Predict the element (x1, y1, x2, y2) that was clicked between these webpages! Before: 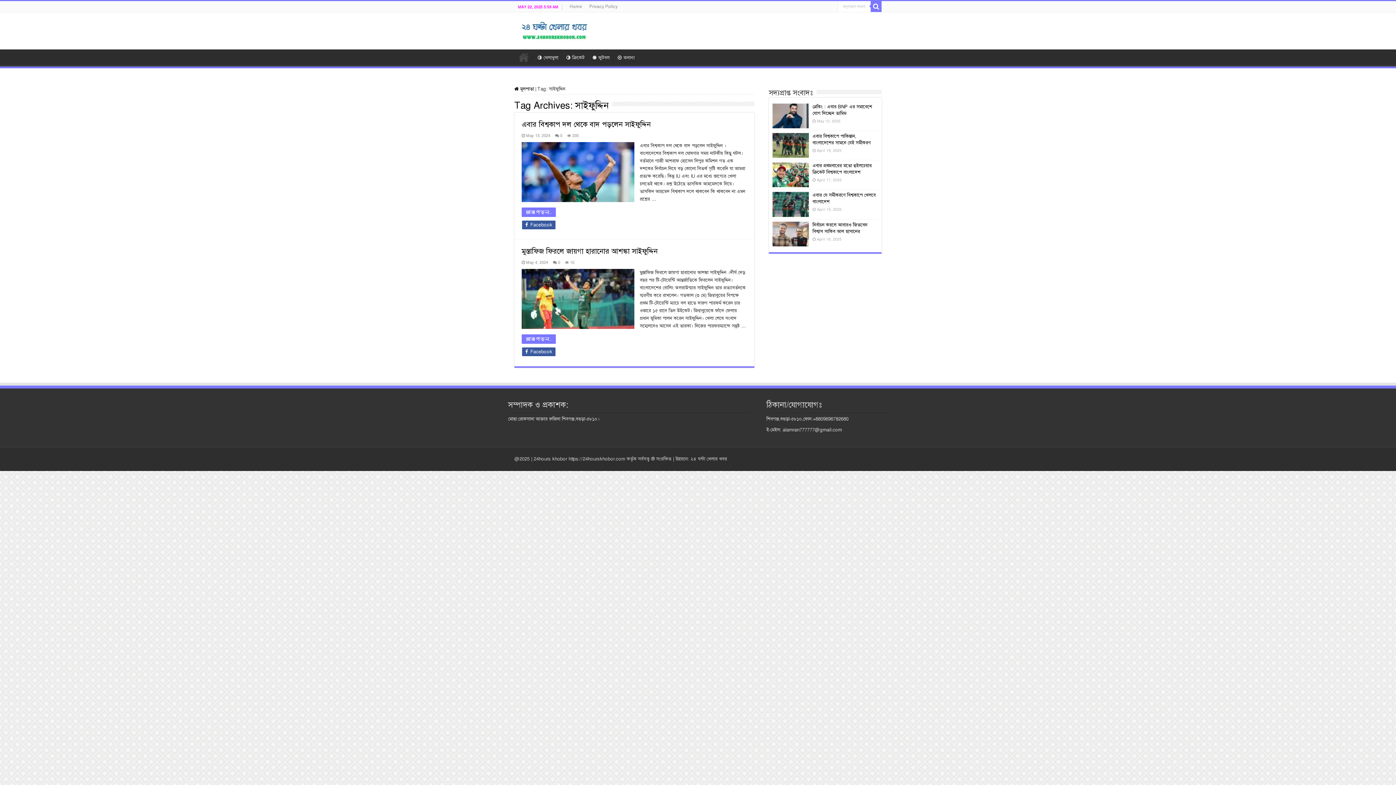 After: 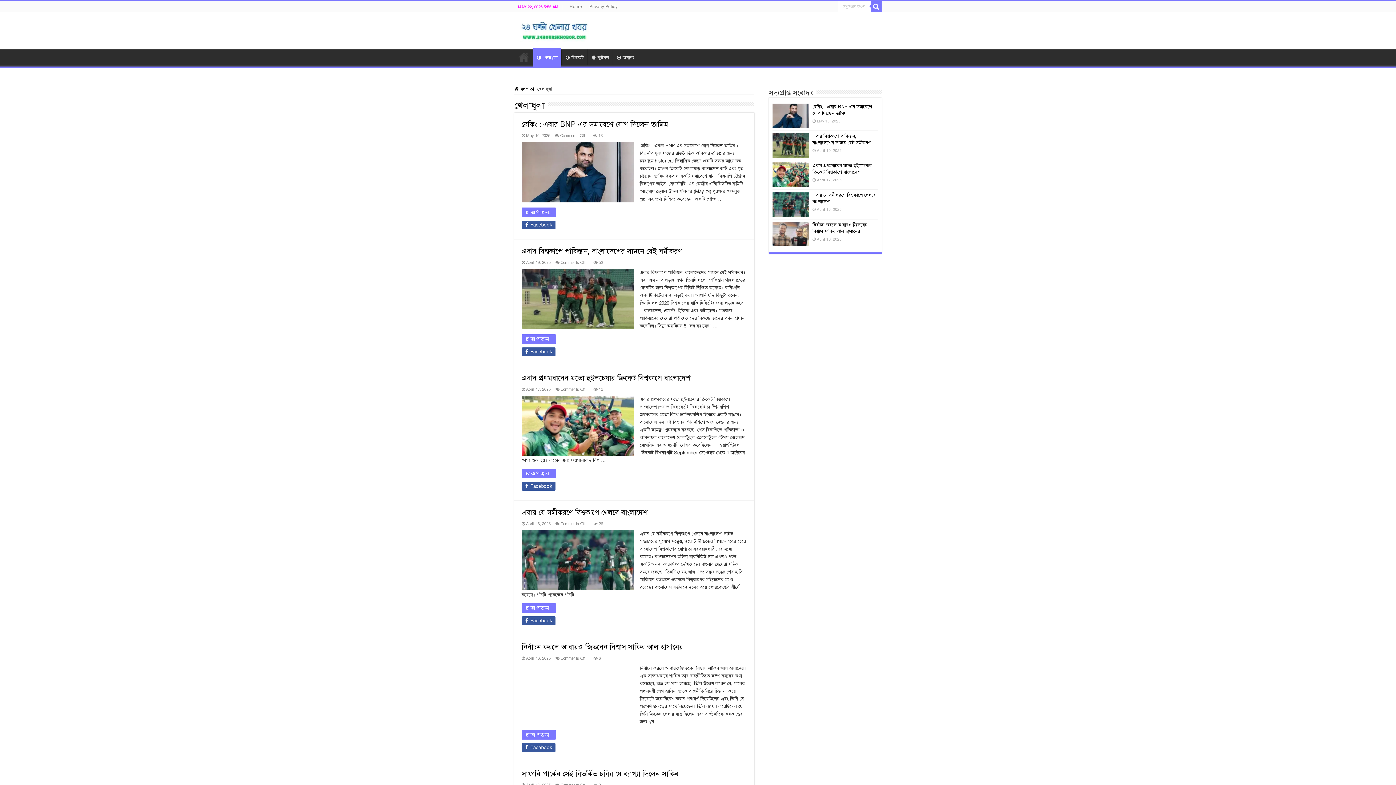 Action: label: খেলাধুলা bbox: (533, 49, 562, 64)